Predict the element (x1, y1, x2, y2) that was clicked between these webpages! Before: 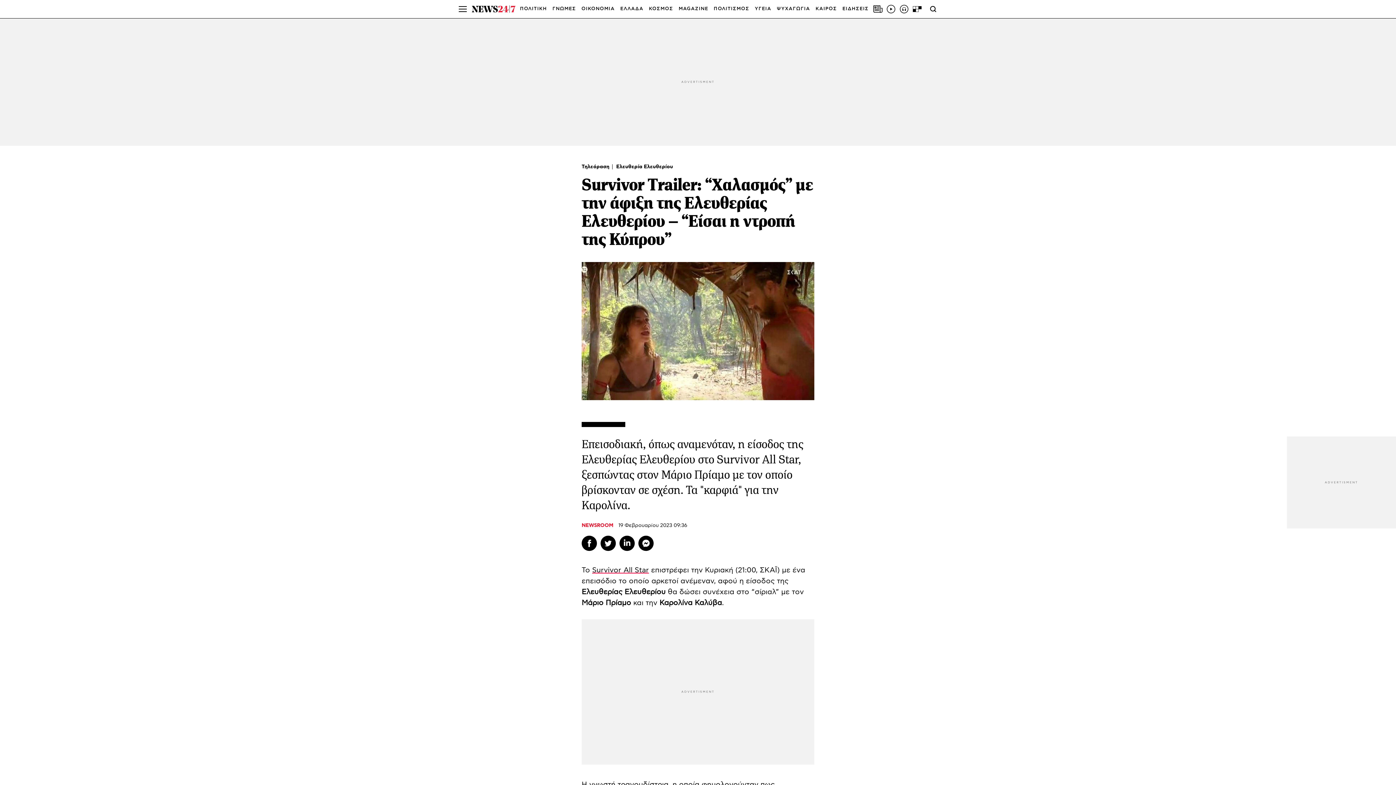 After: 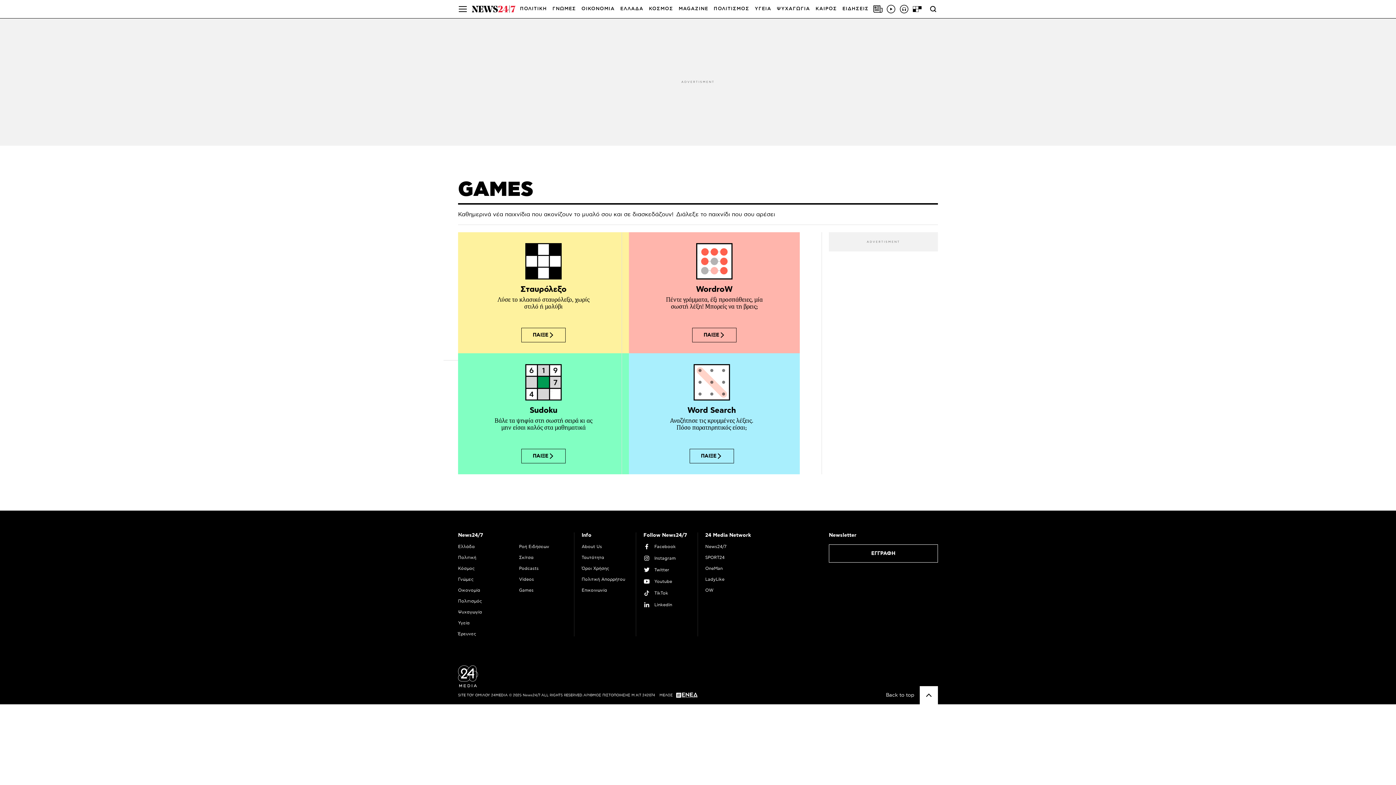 Action: bbox: (912, 4, 922, 13)